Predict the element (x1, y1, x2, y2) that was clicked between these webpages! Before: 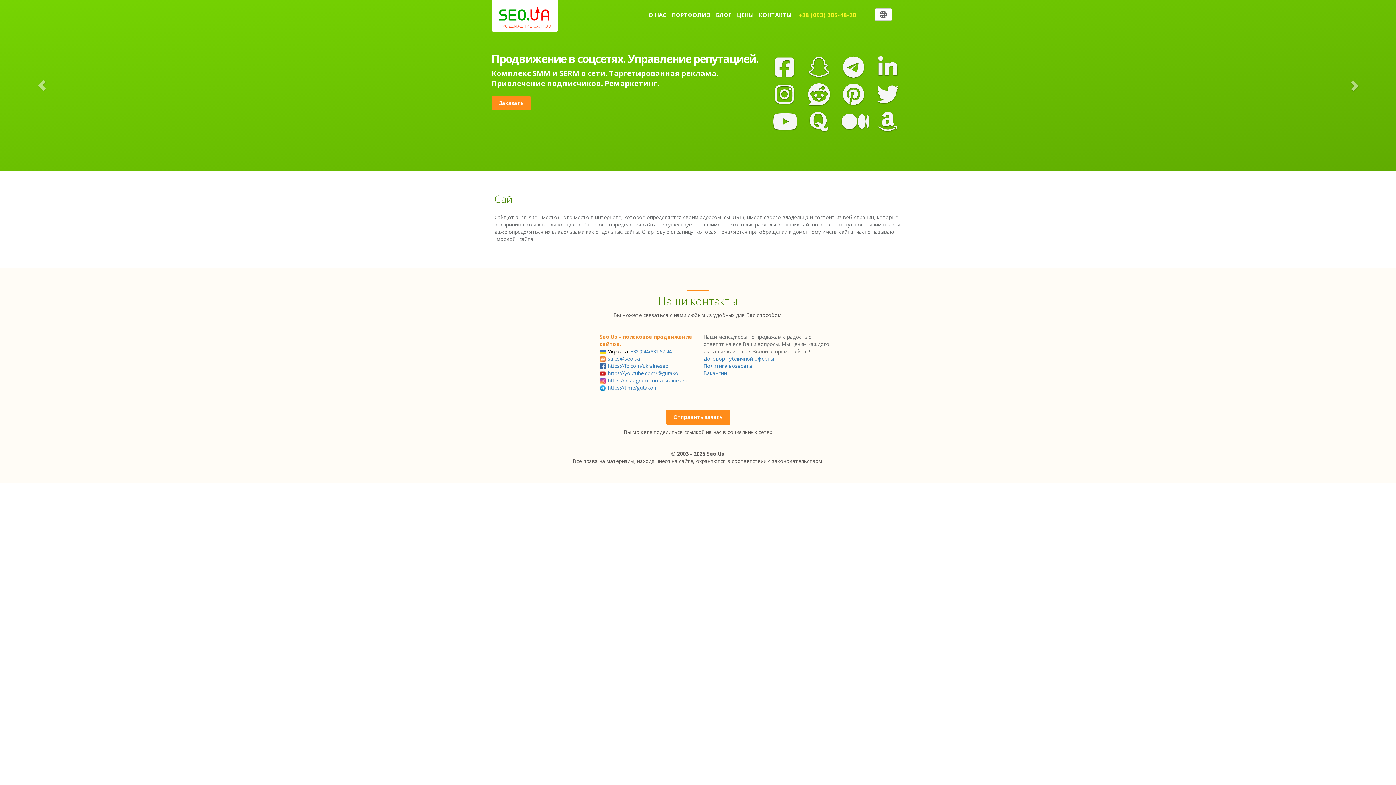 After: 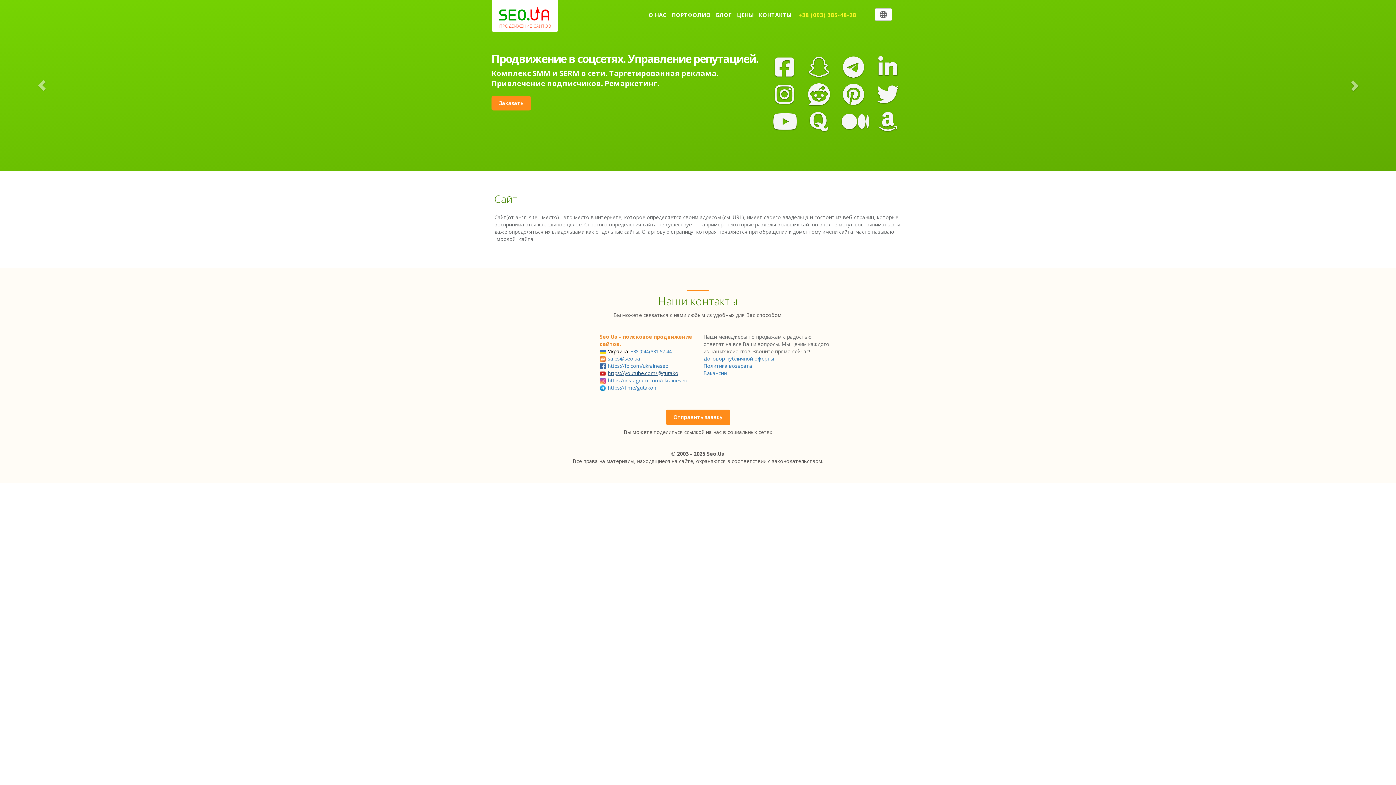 Action: label: https://youtube.com/@gutako bbox: (608, 369, 678, 376)